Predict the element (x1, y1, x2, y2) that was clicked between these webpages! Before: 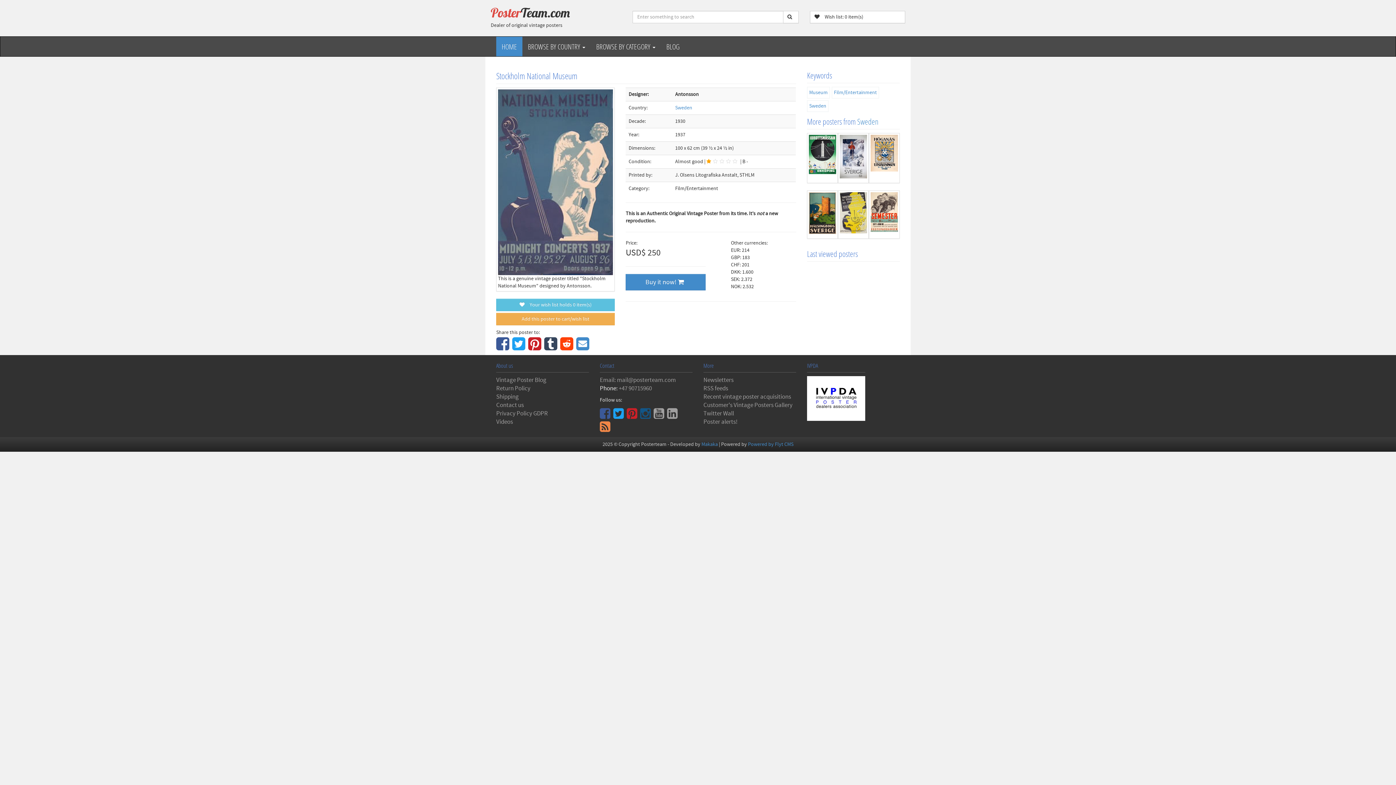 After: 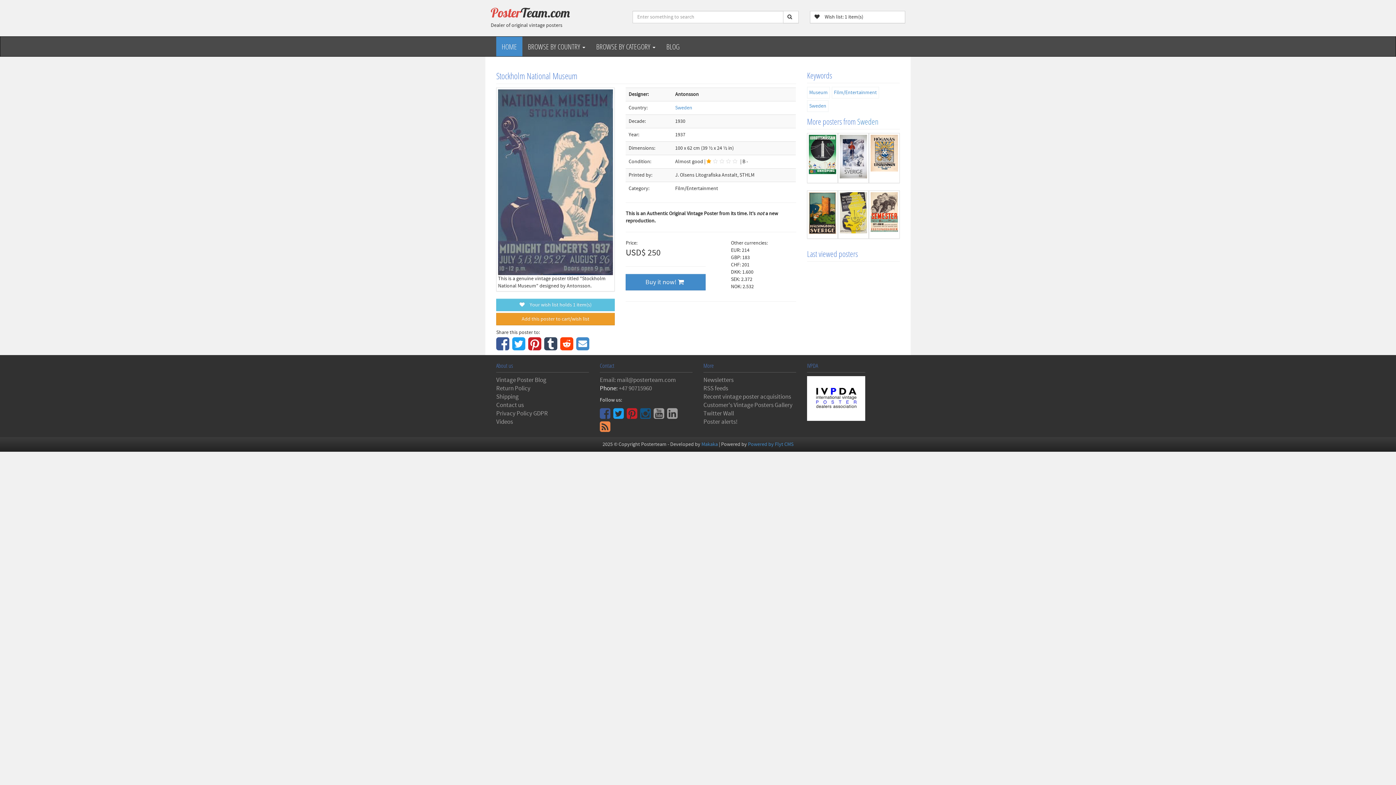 Action: bbox: (496, 312, 615, 325) label: Add this poster to cart/wish list